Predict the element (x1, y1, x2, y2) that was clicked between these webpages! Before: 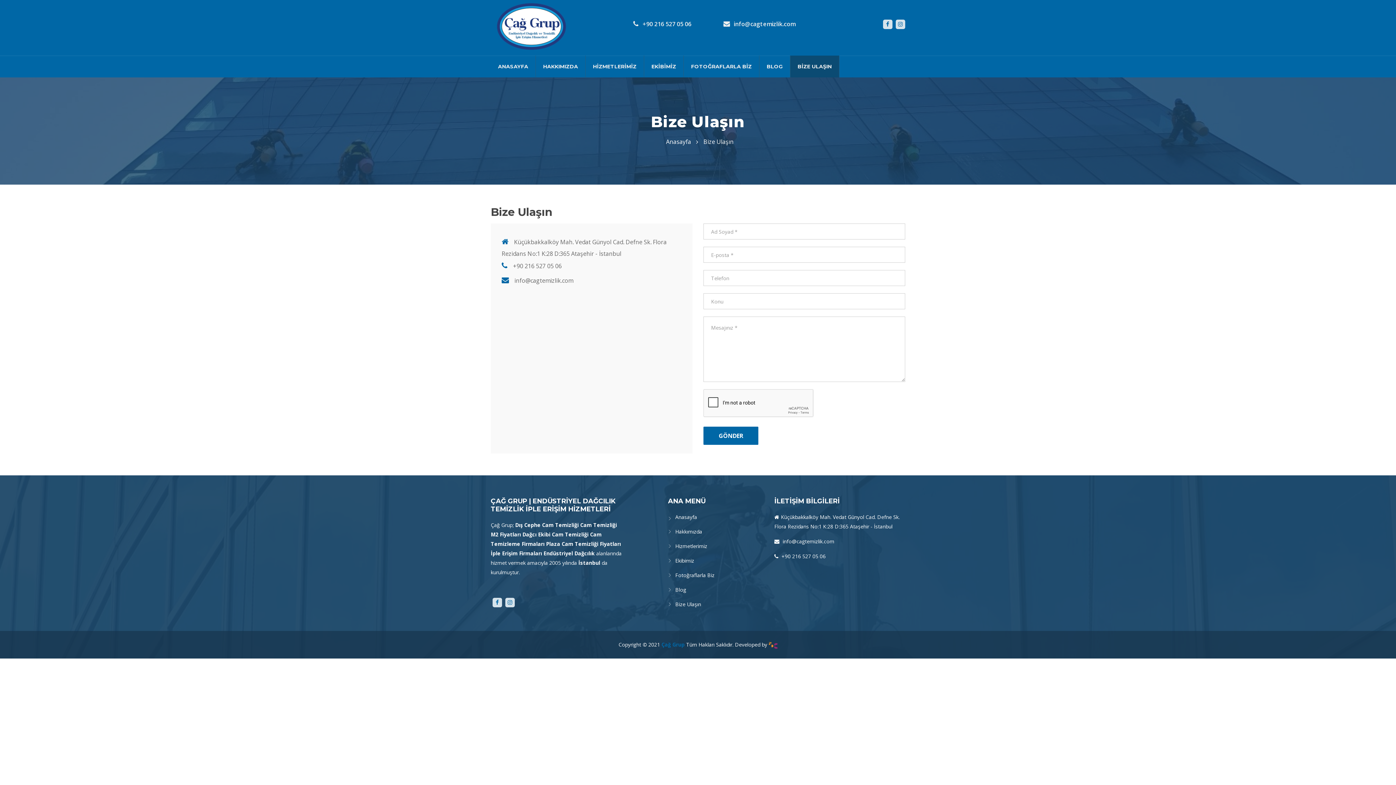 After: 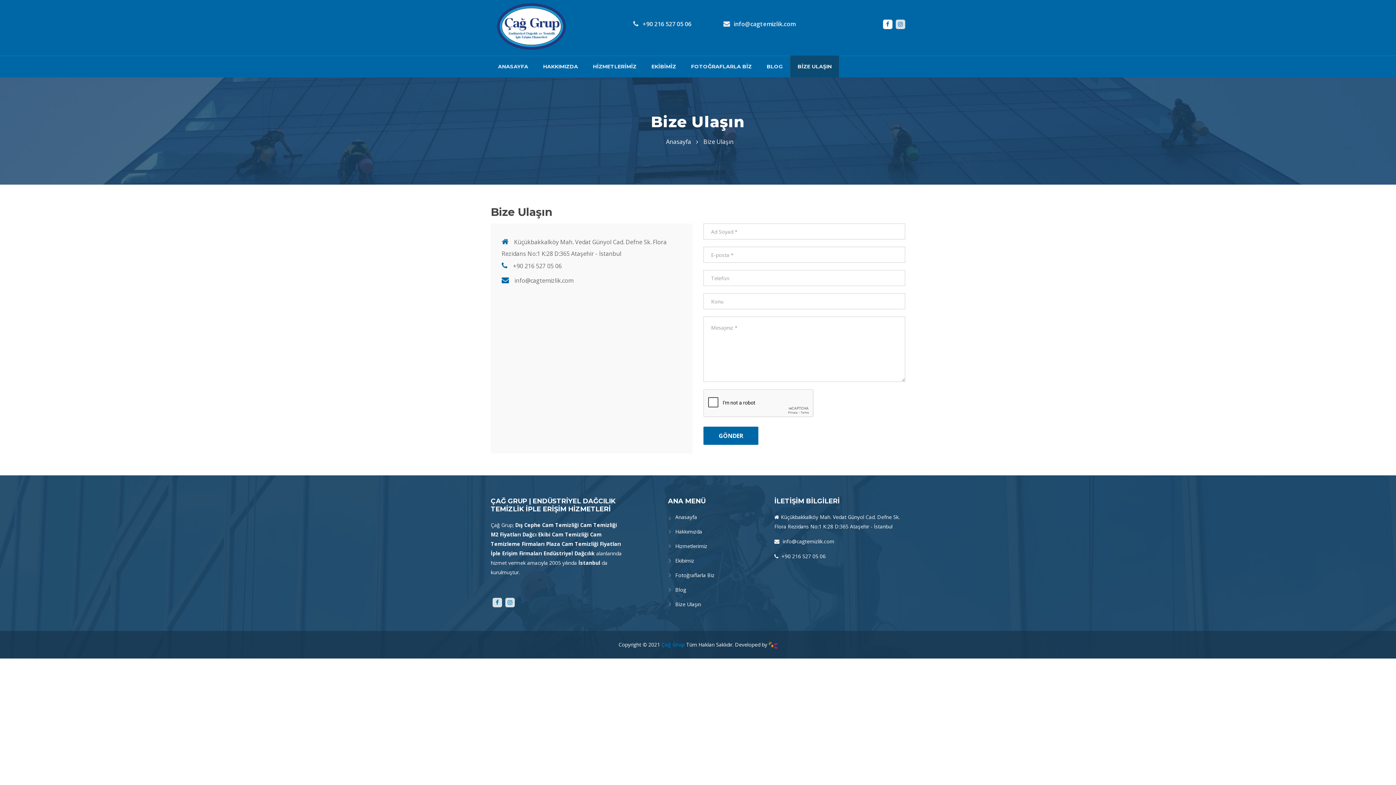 Action: bbox: (883, 19, 892, 29)